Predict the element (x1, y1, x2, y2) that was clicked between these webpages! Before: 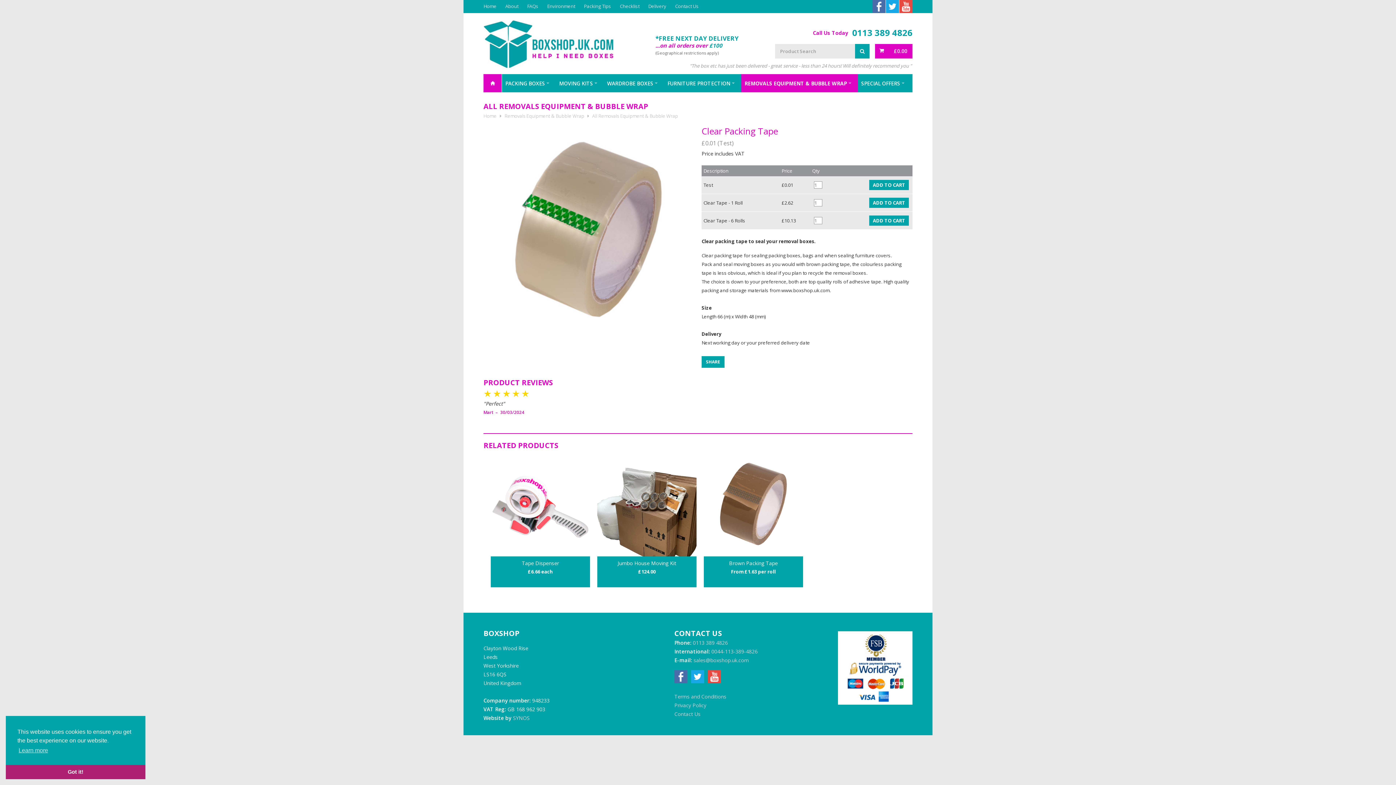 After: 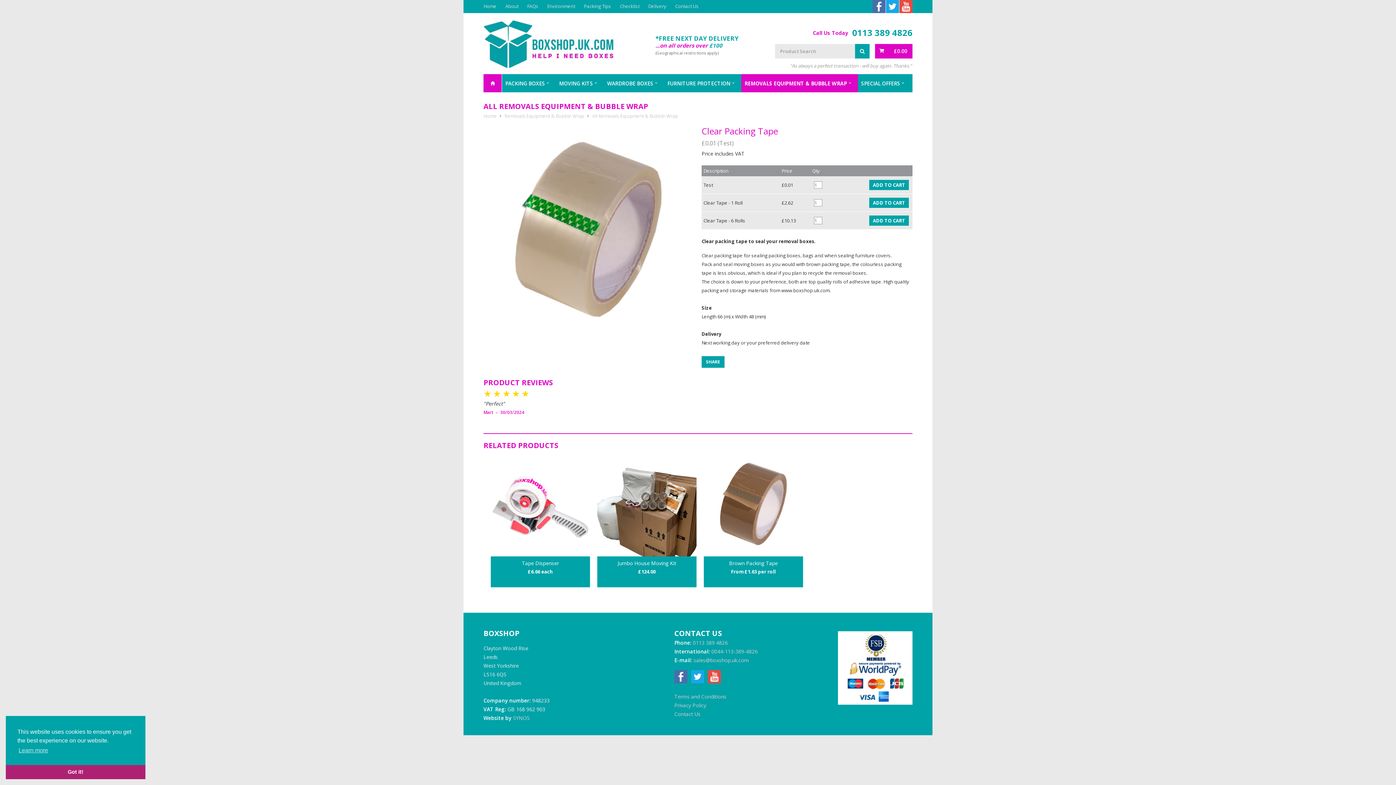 Action: bbox: (899, 0, 912, 13)